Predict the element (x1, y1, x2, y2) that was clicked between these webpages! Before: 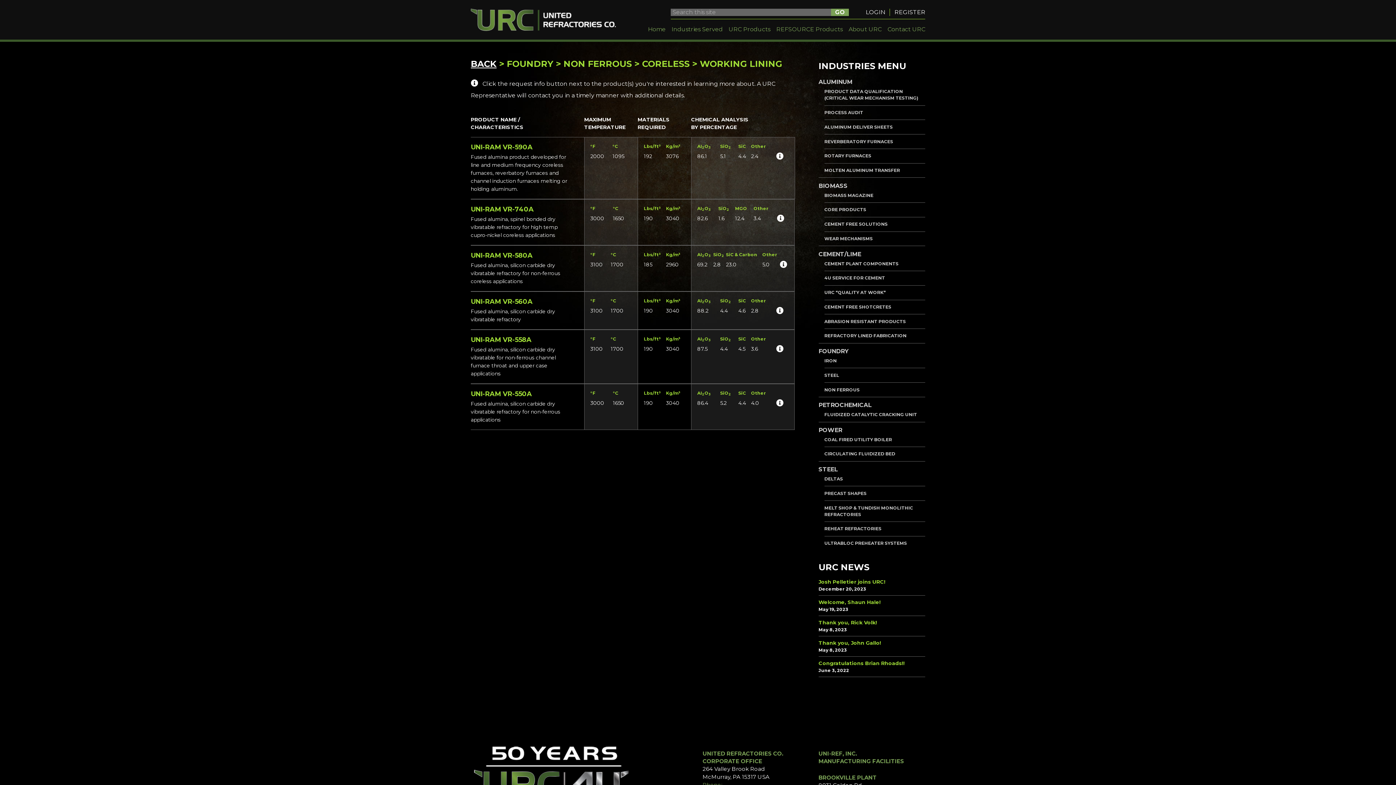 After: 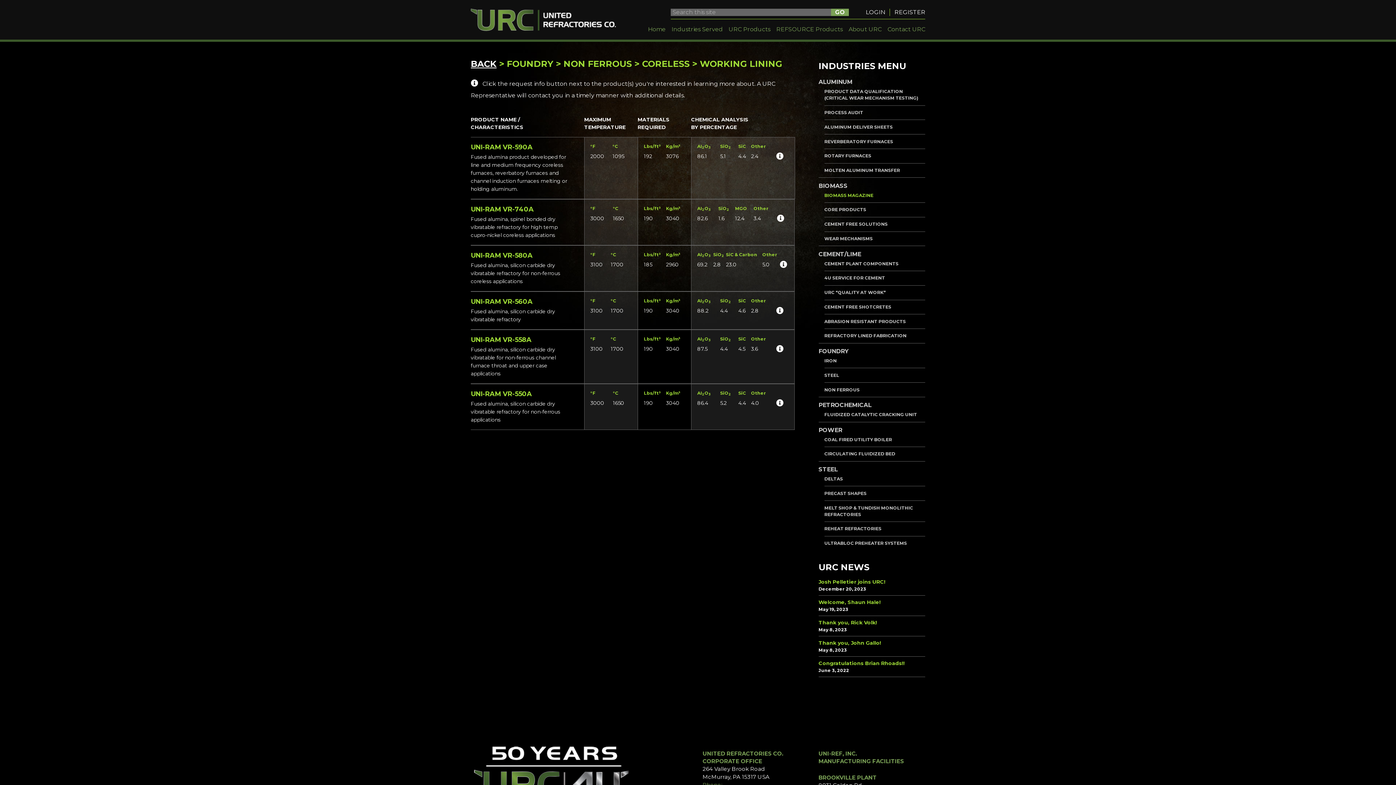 Action: bbox: (824, 191, 925, 199) label: BIOMASS MAGAZINE